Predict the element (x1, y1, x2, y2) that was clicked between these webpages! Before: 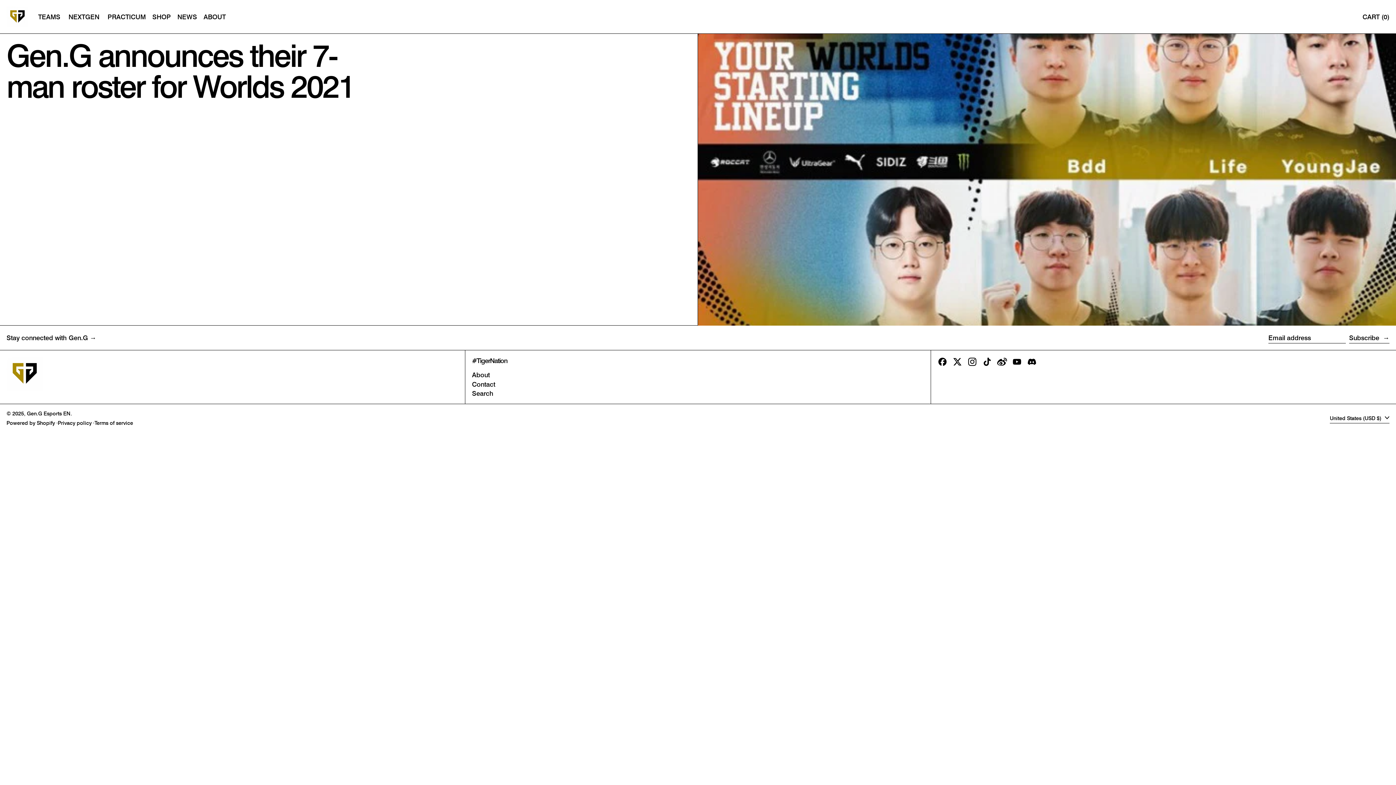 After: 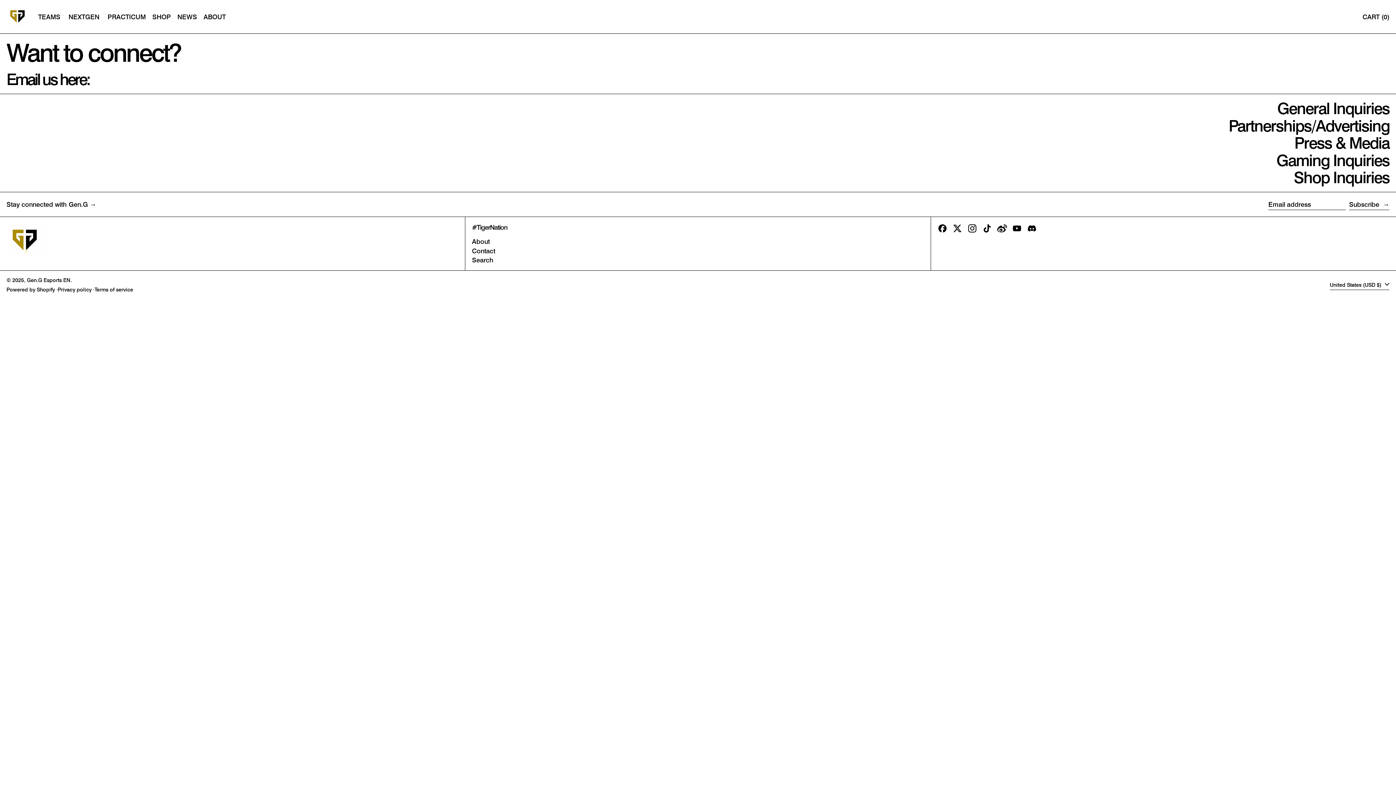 Action: bbox: (472, 380, 495, 388) label: Contact